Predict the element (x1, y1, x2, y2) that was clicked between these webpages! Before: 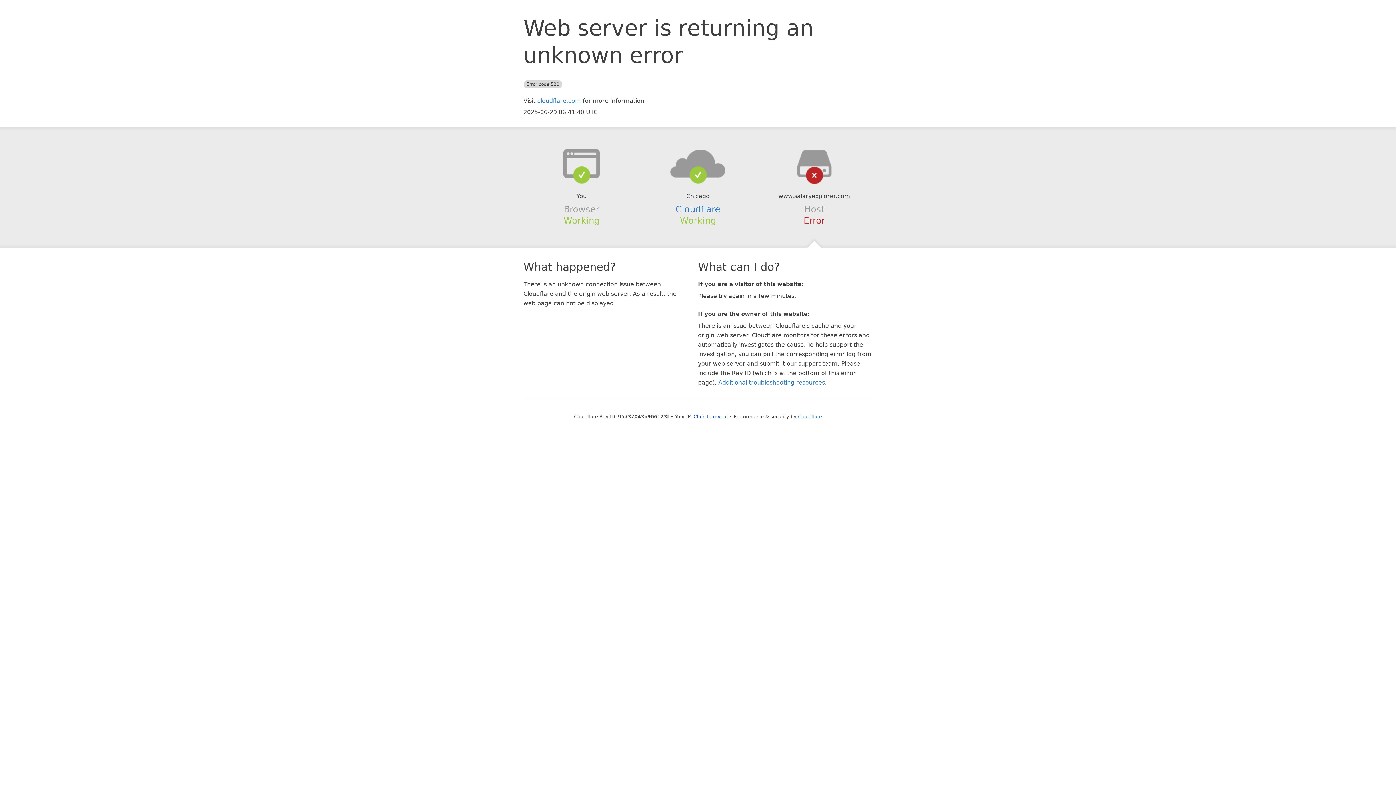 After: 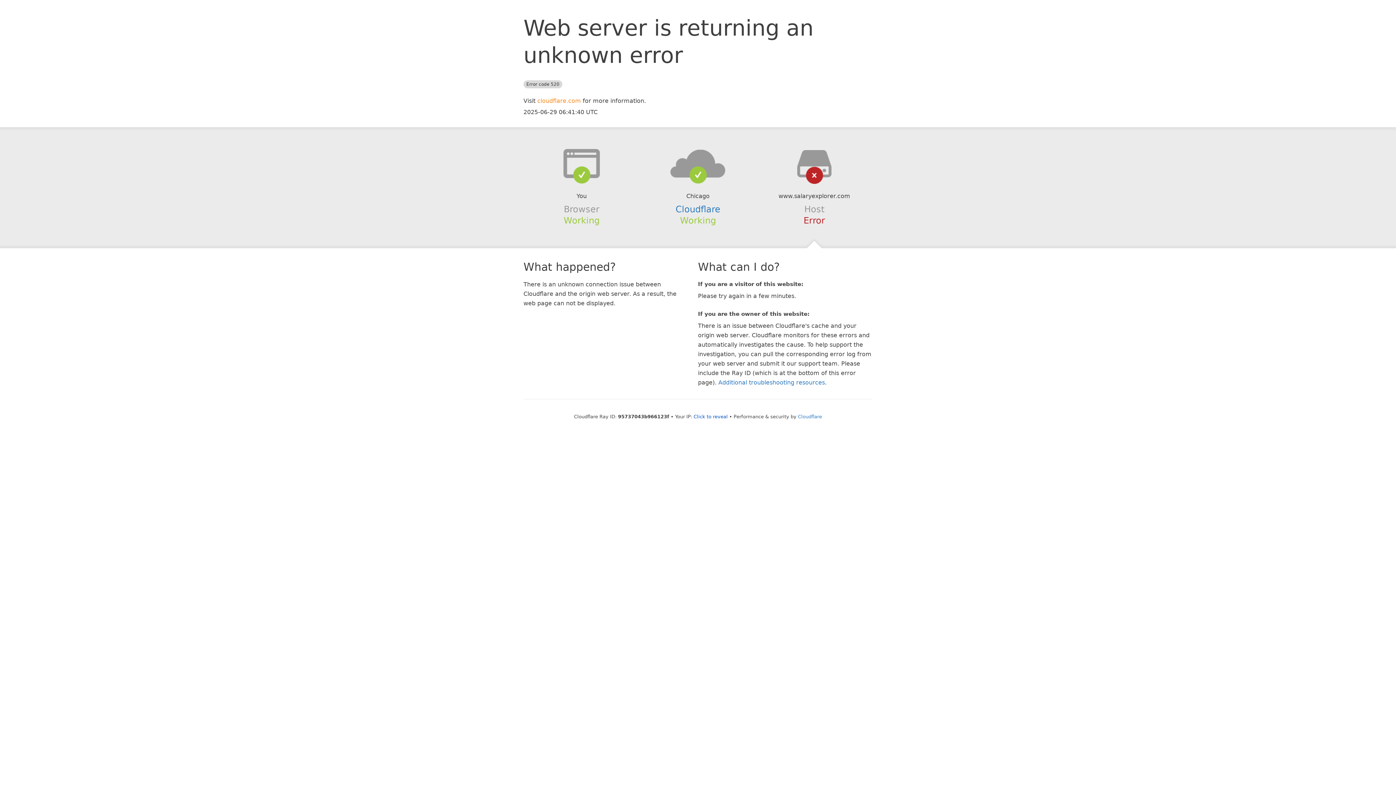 Action: bbox: (537, 97, 581, 104) label: cloudflare.com